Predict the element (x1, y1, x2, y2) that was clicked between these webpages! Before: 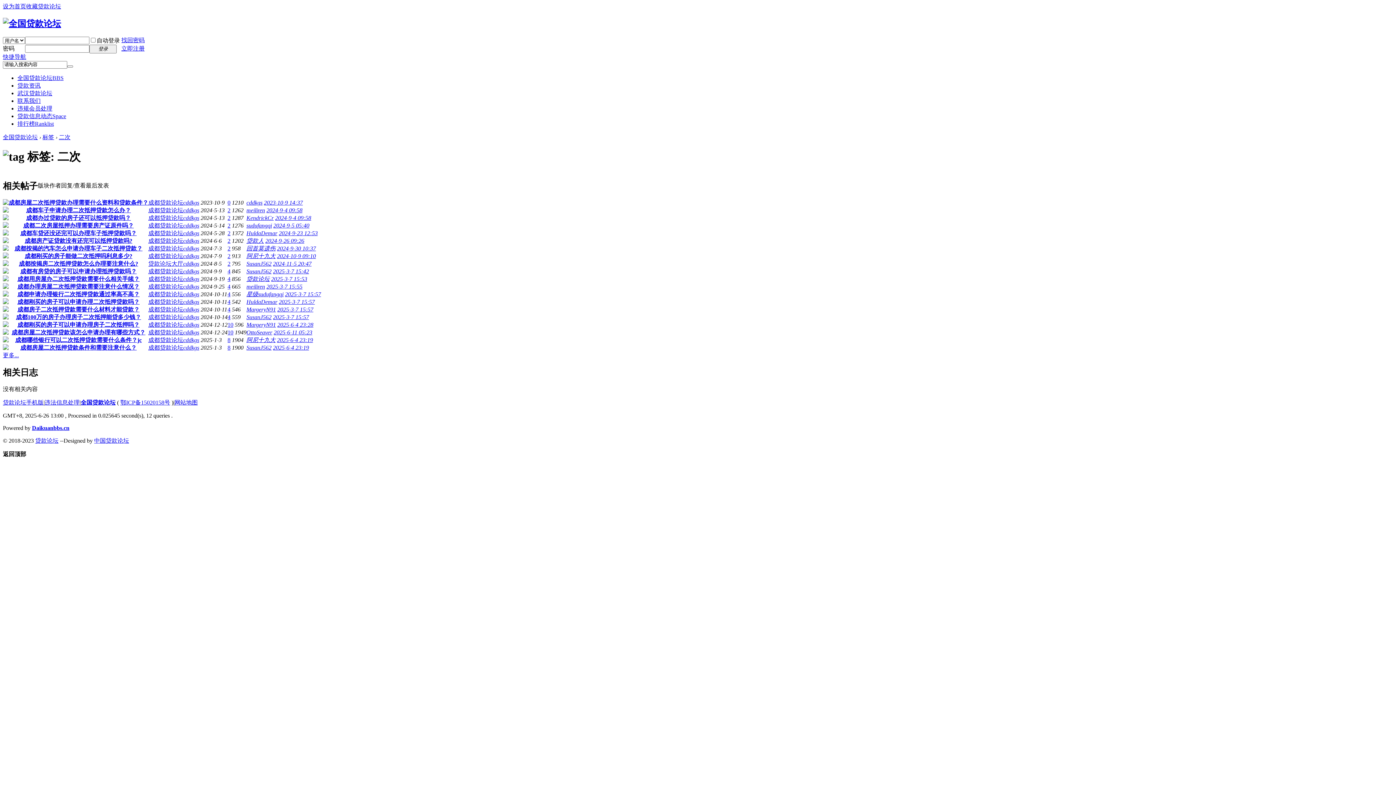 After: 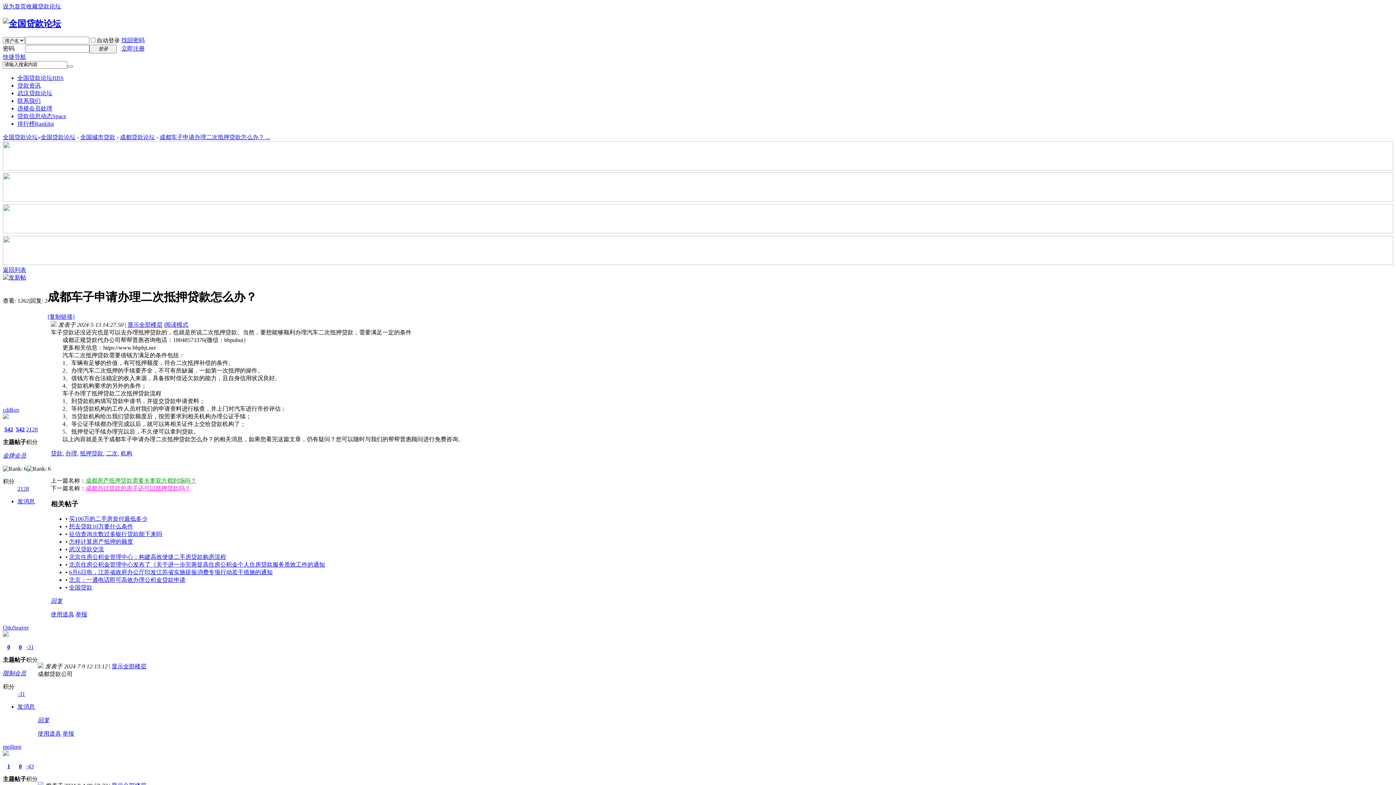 Action: label: 2 bbox: (227, 207, 230, 213)